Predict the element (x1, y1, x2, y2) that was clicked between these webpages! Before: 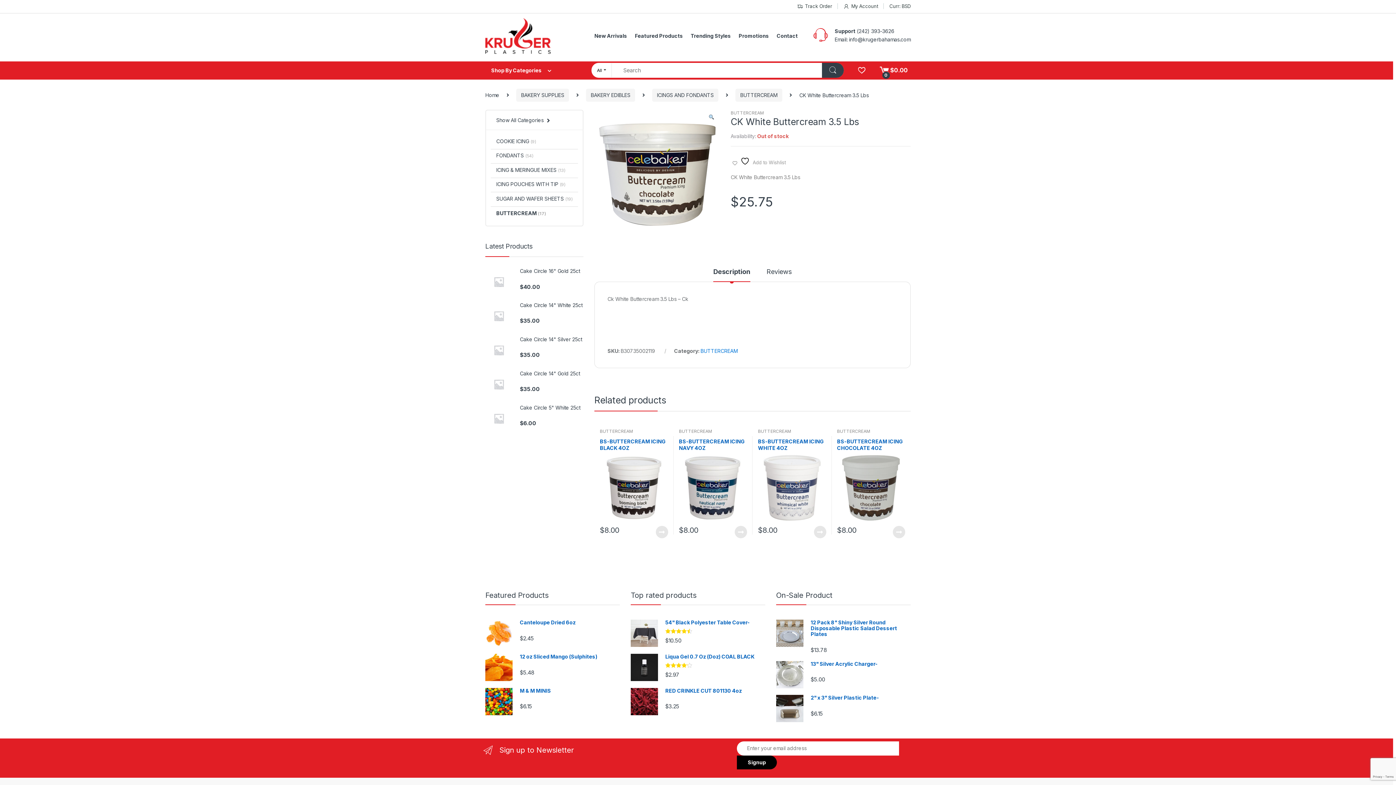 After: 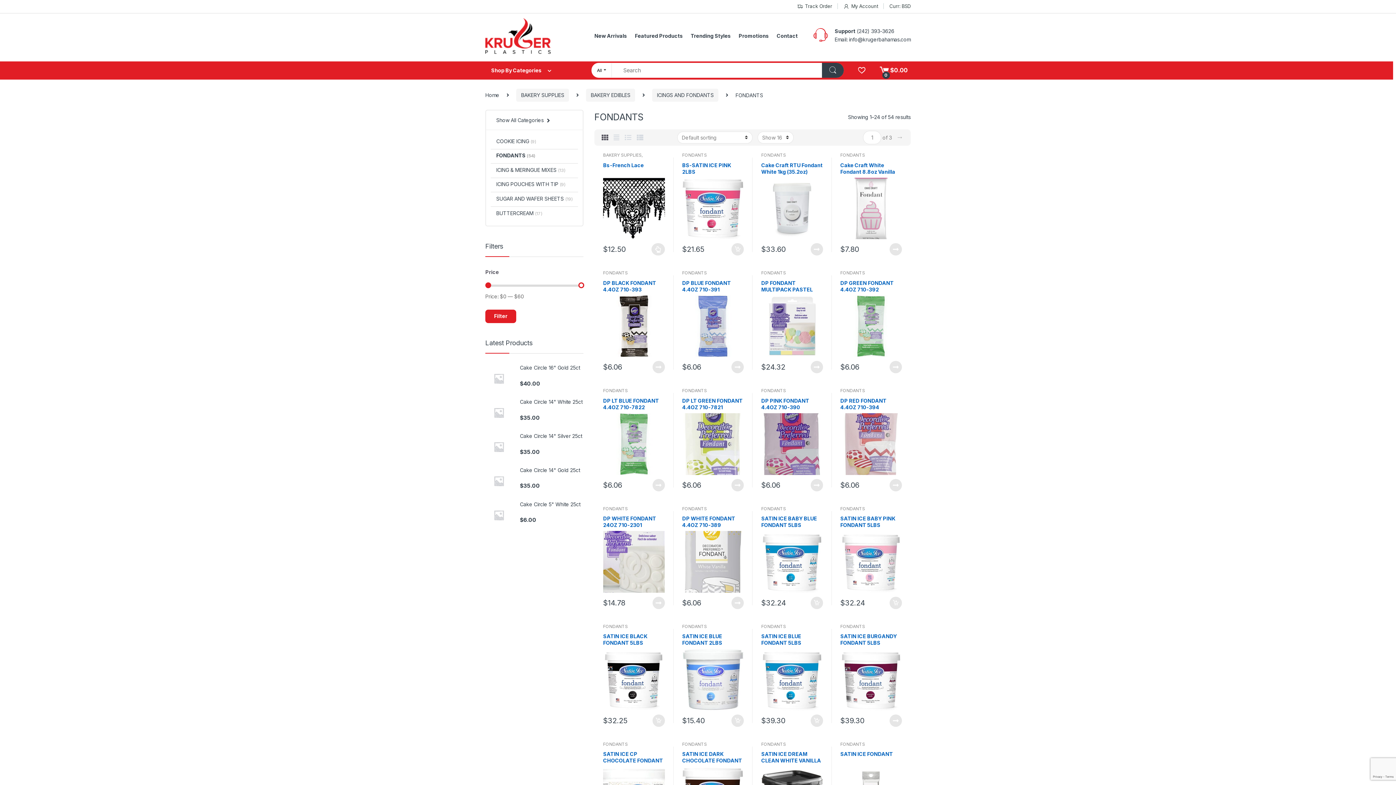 Action: label: FONDANTS (54) bbox: (490, 149, 533, 163)